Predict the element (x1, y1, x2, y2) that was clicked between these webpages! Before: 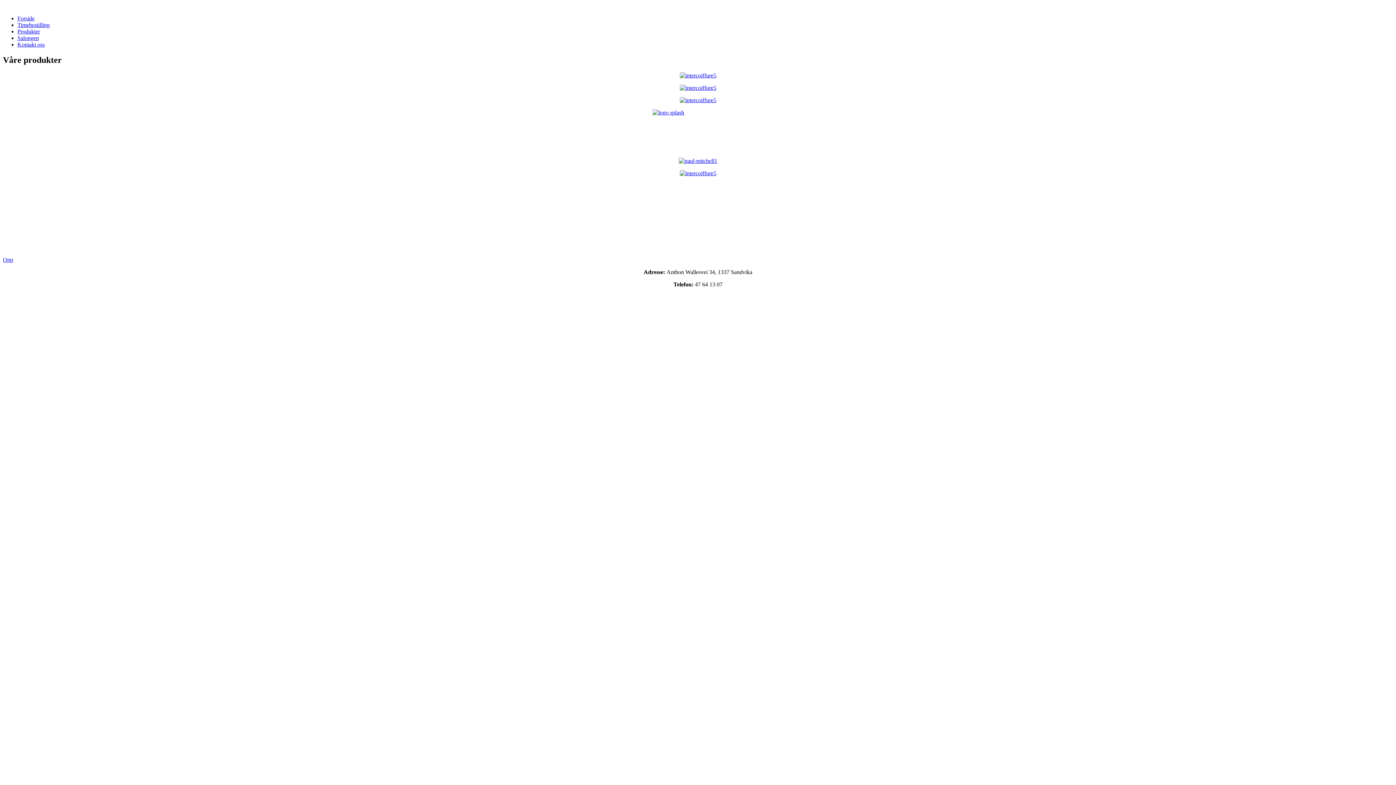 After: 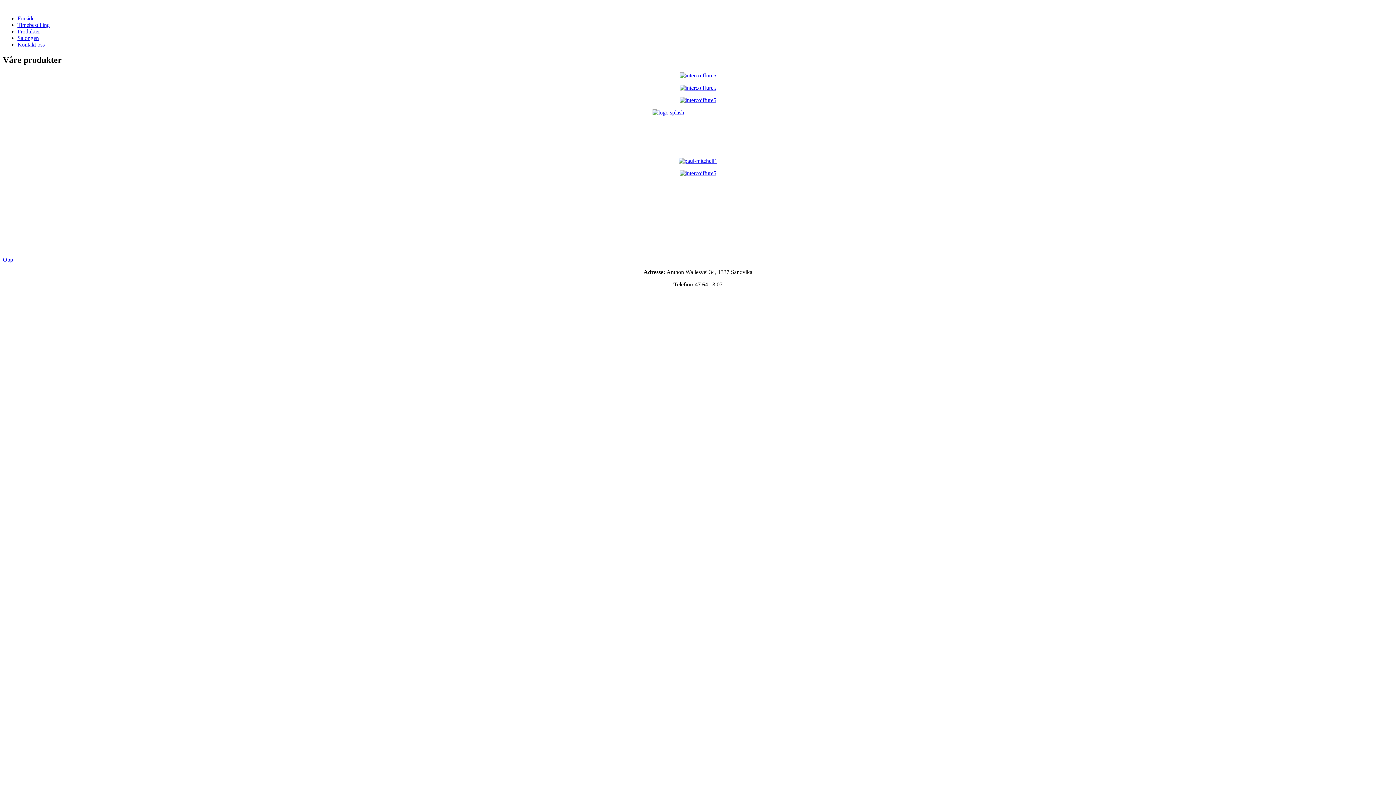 Action: bbox: (679, 170, 716, 176)